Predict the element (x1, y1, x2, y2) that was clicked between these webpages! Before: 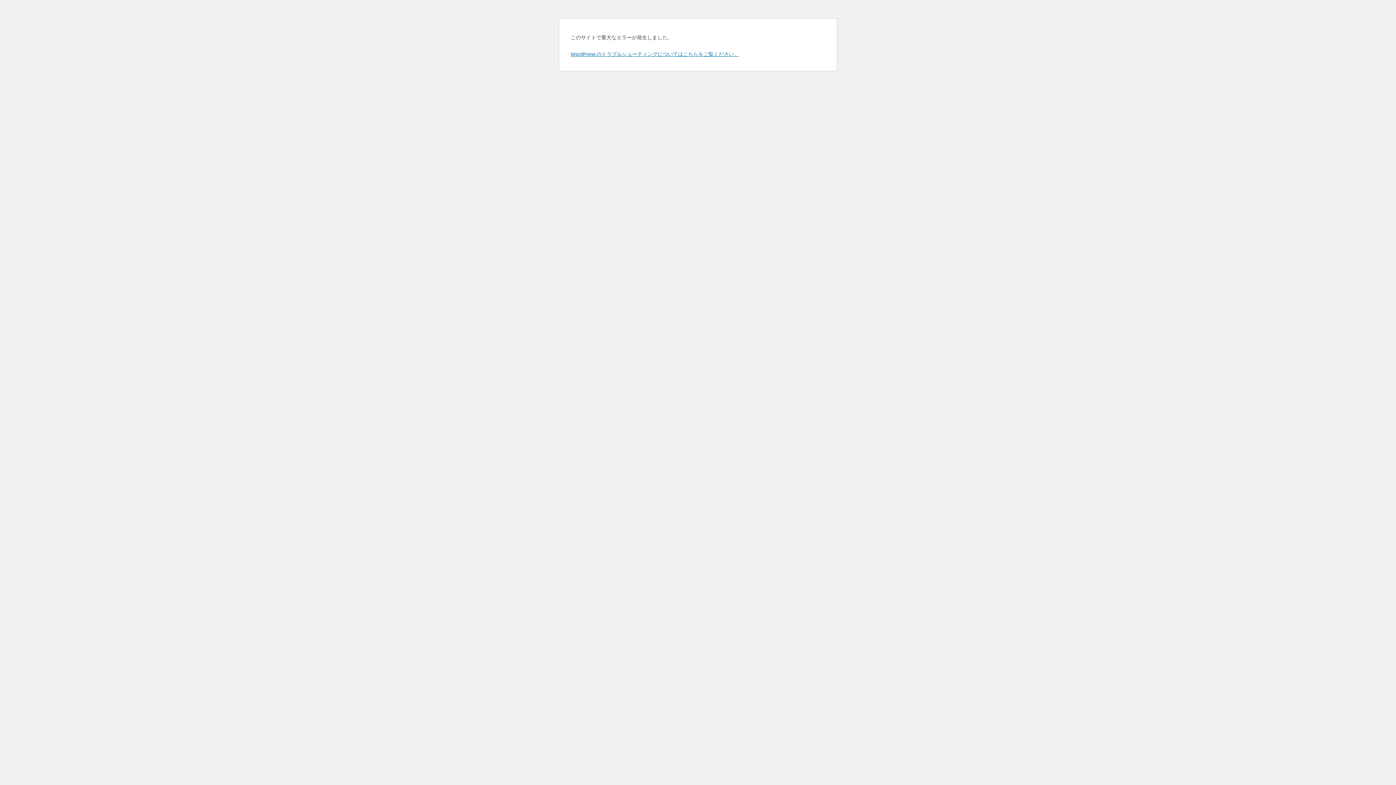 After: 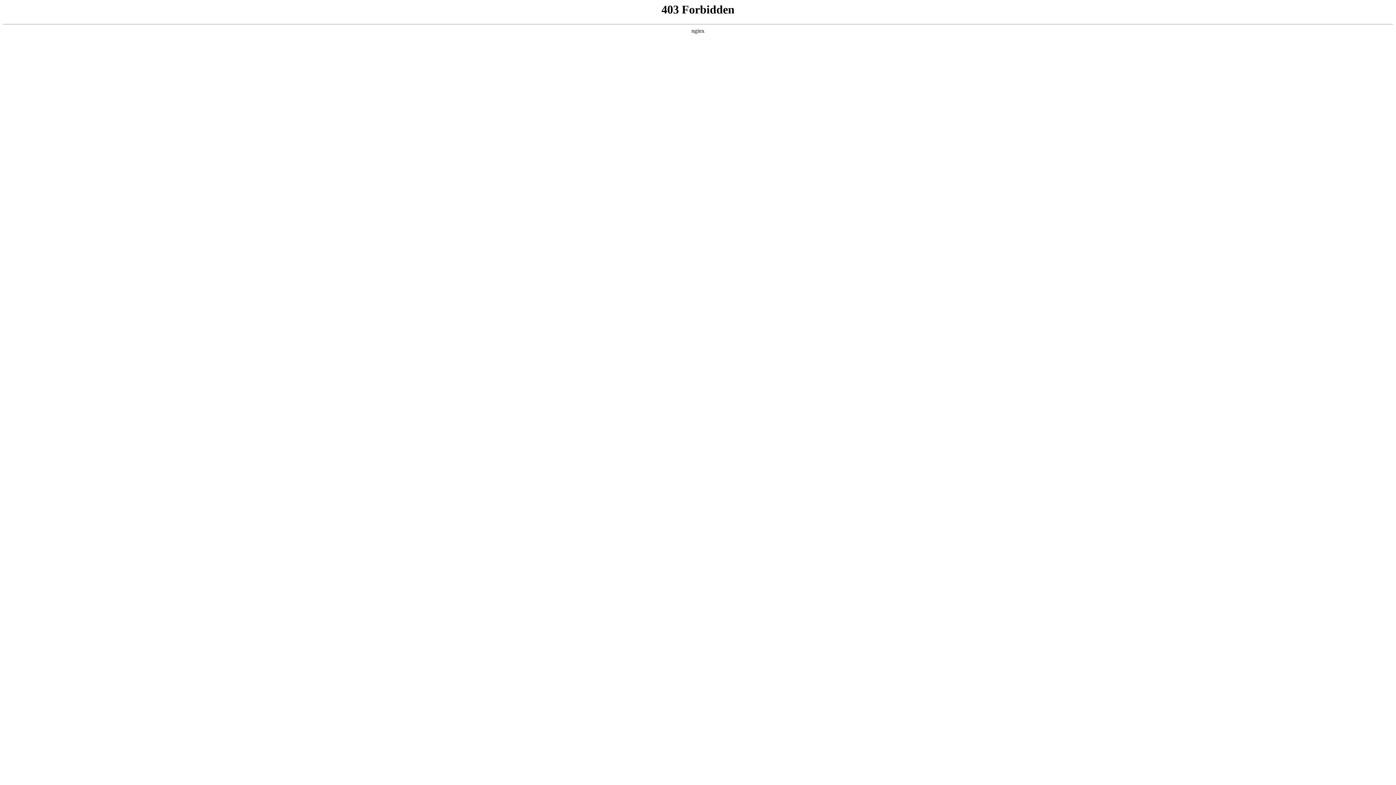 Action: label: WordPress のトラブルシューティングについてはこちらをご覧ください。 bbox: (570, 50, 739, 57)